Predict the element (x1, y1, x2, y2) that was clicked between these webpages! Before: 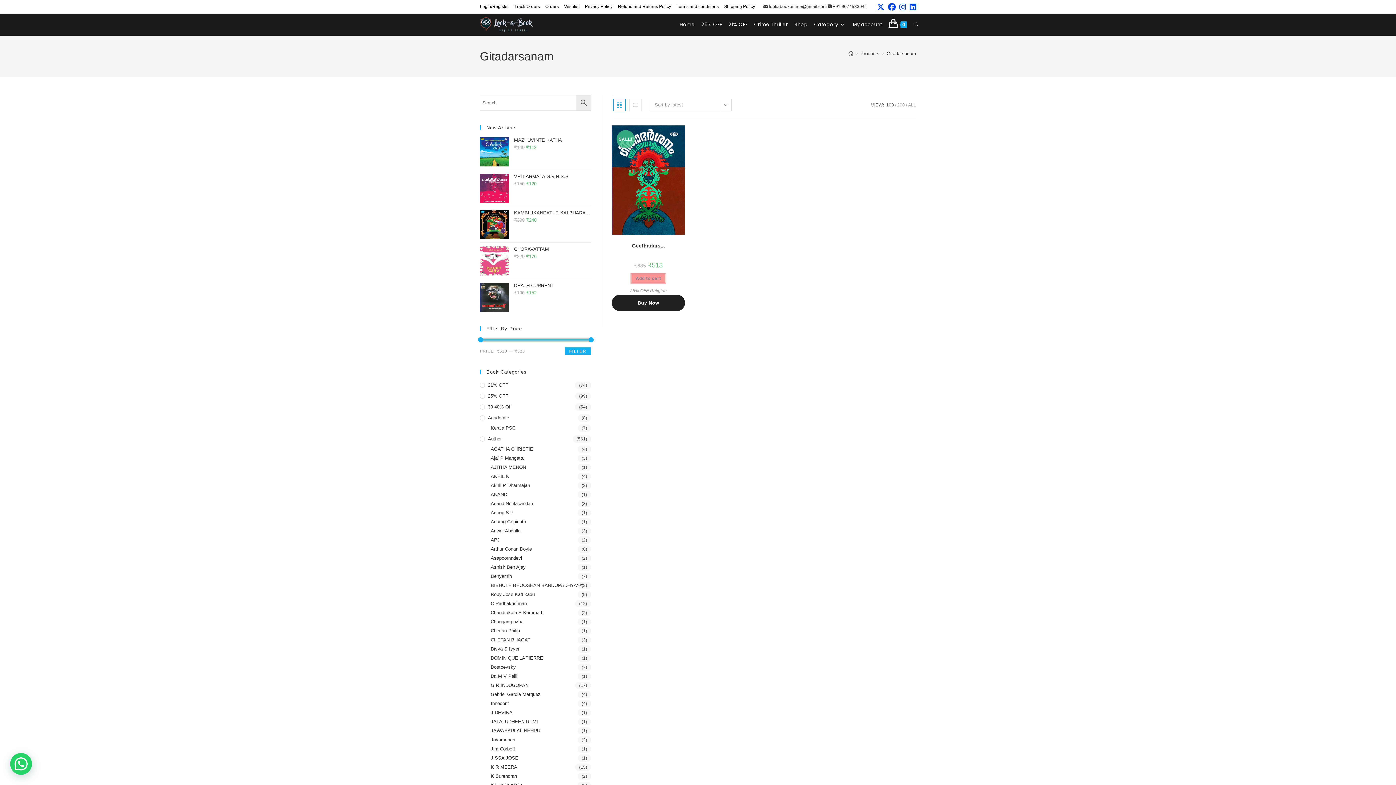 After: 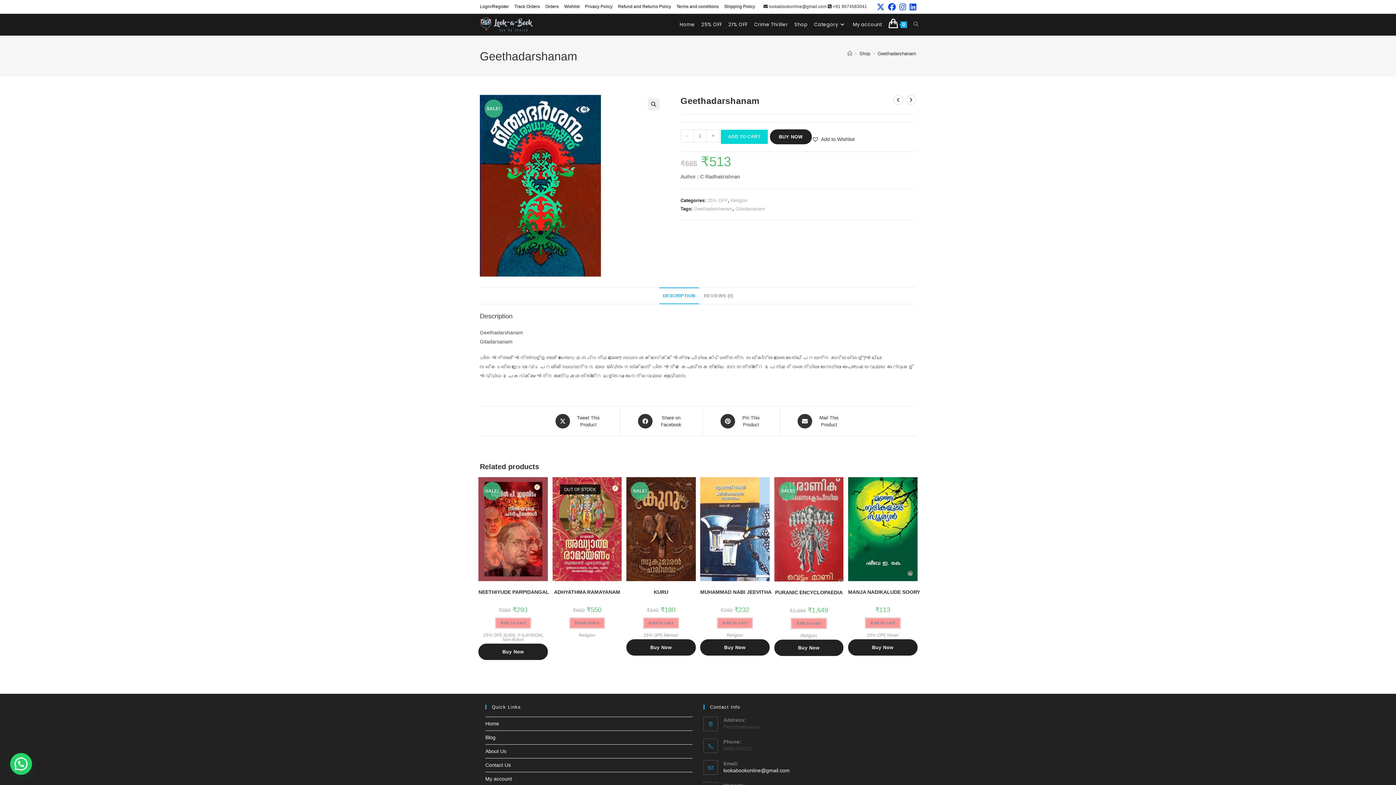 Action: bbox: (612, 176, 685, 182)